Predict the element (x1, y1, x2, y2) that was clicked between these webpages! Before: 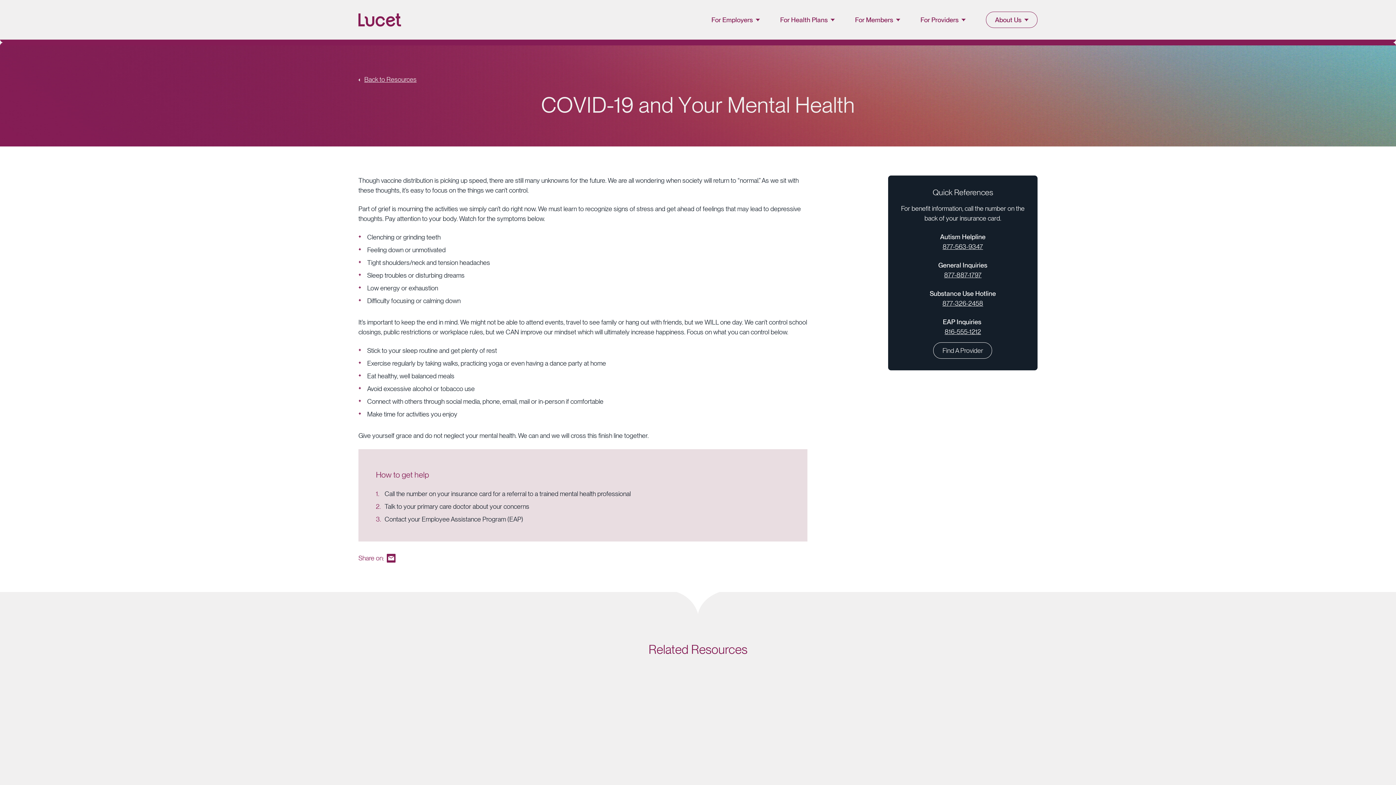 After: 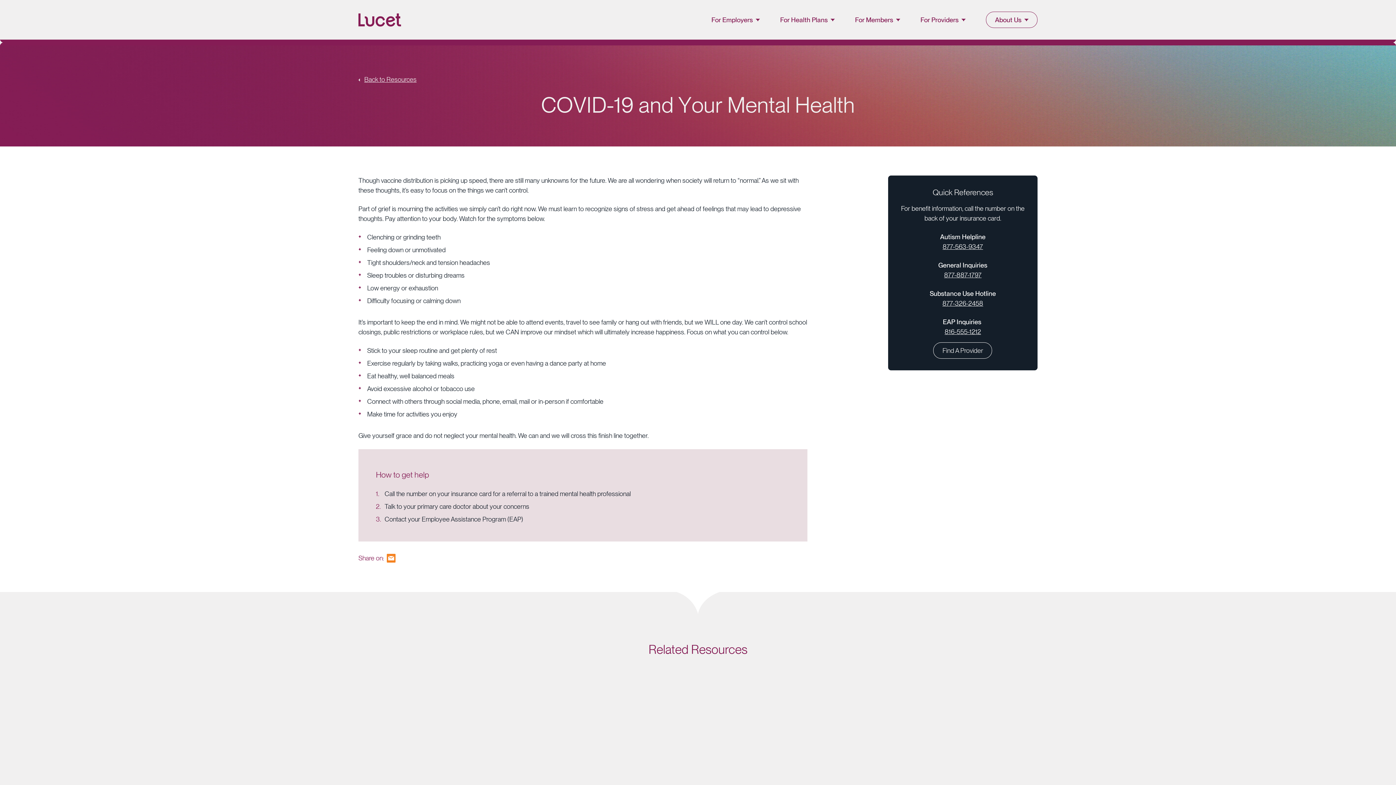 Action: label: email bbox: (386, 554, 395, 562)